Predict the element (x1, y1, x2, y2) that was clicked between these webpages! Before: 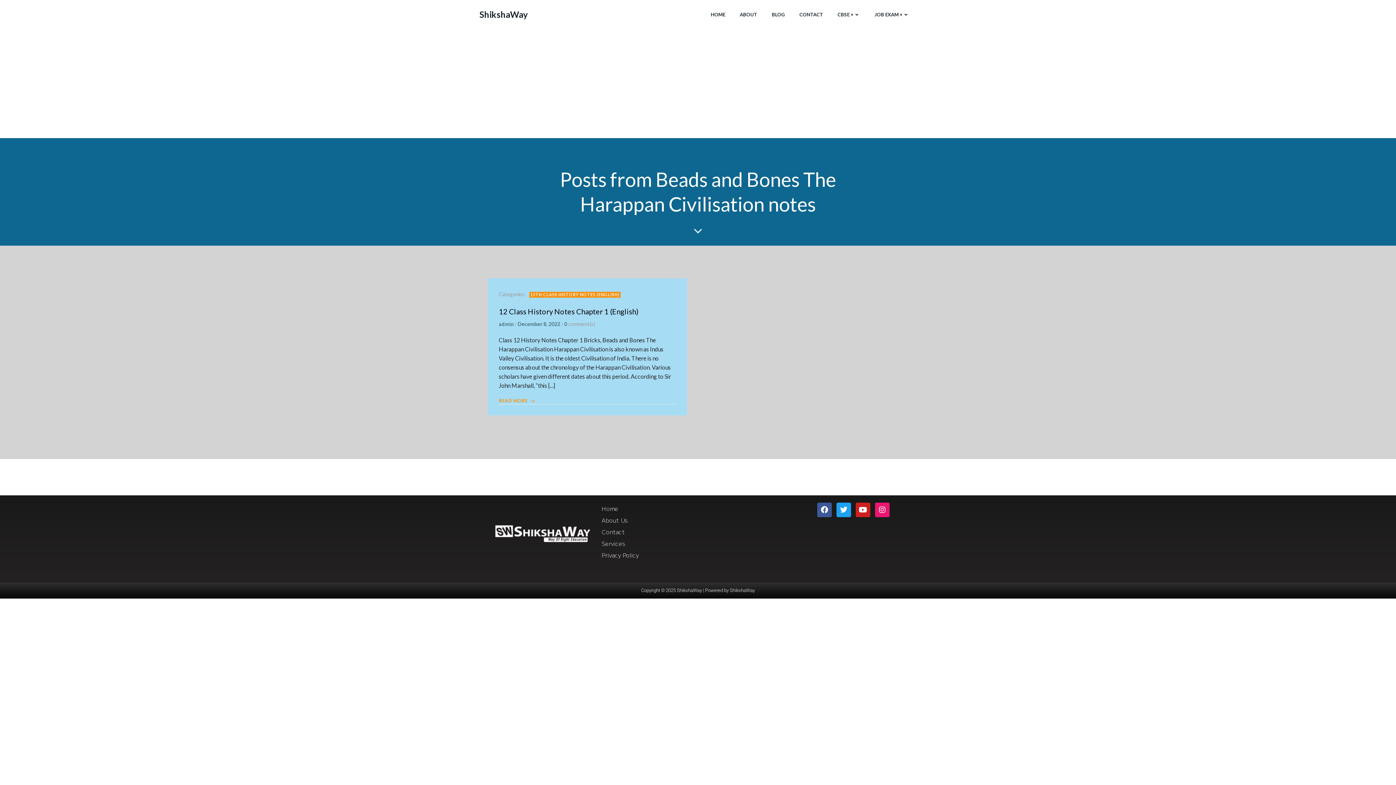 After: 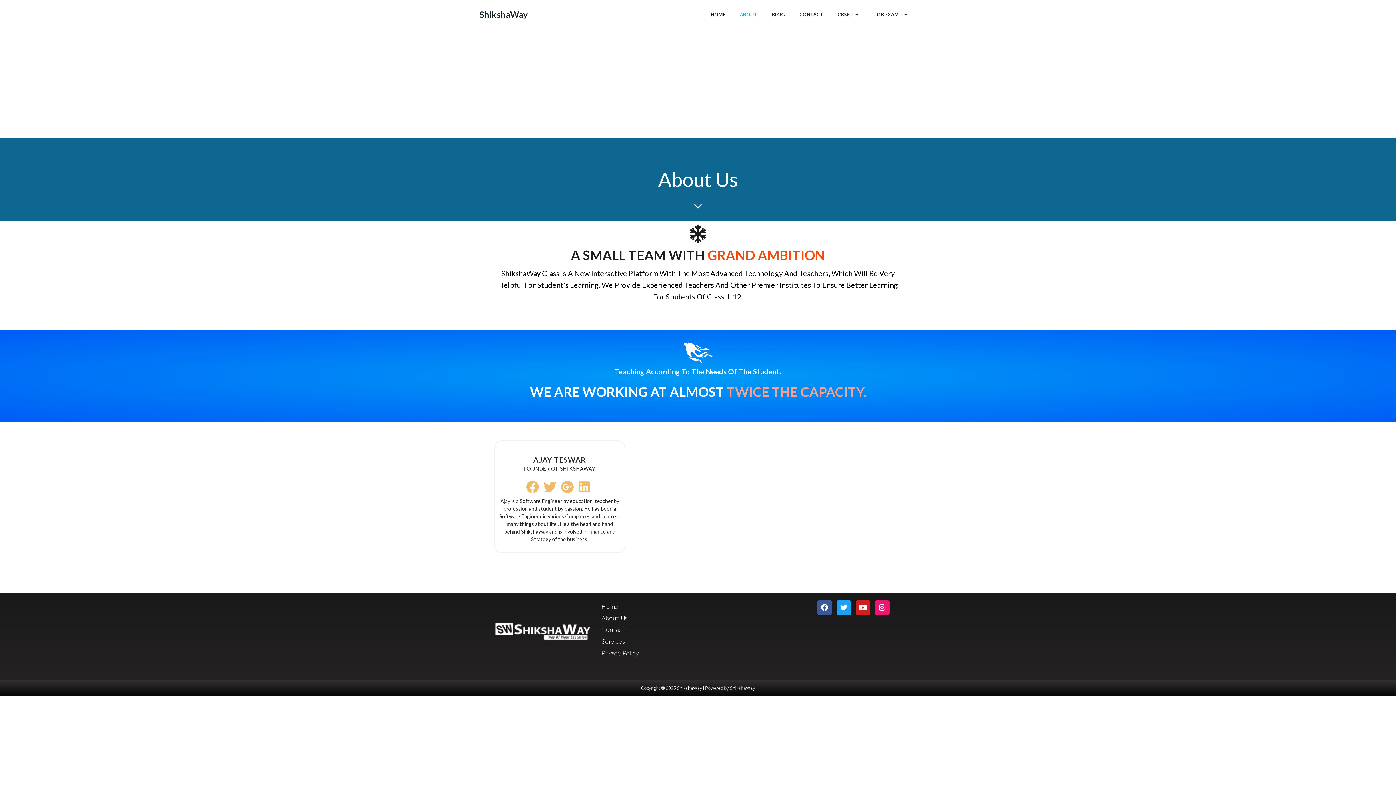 Action: label: About Us bbox: (598, 514, 694, 526)